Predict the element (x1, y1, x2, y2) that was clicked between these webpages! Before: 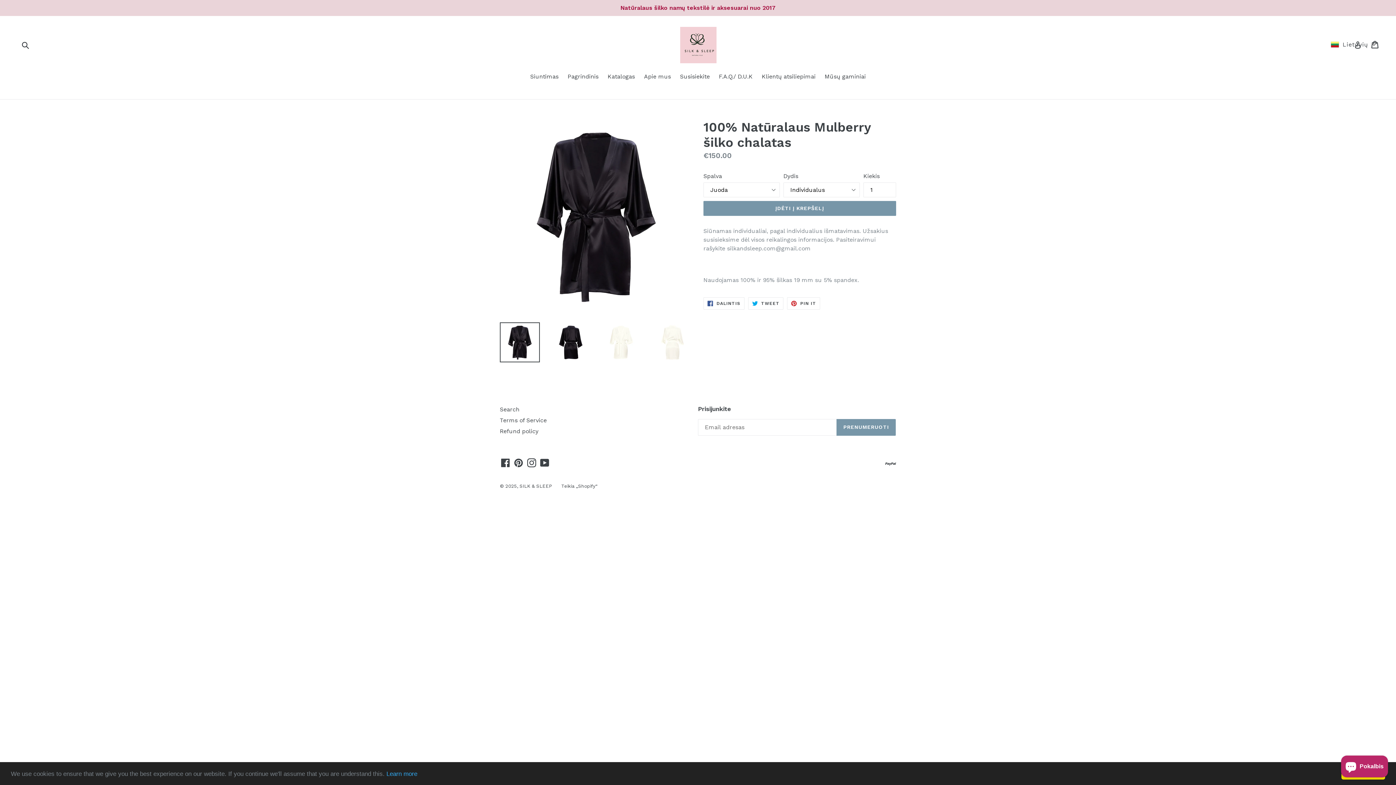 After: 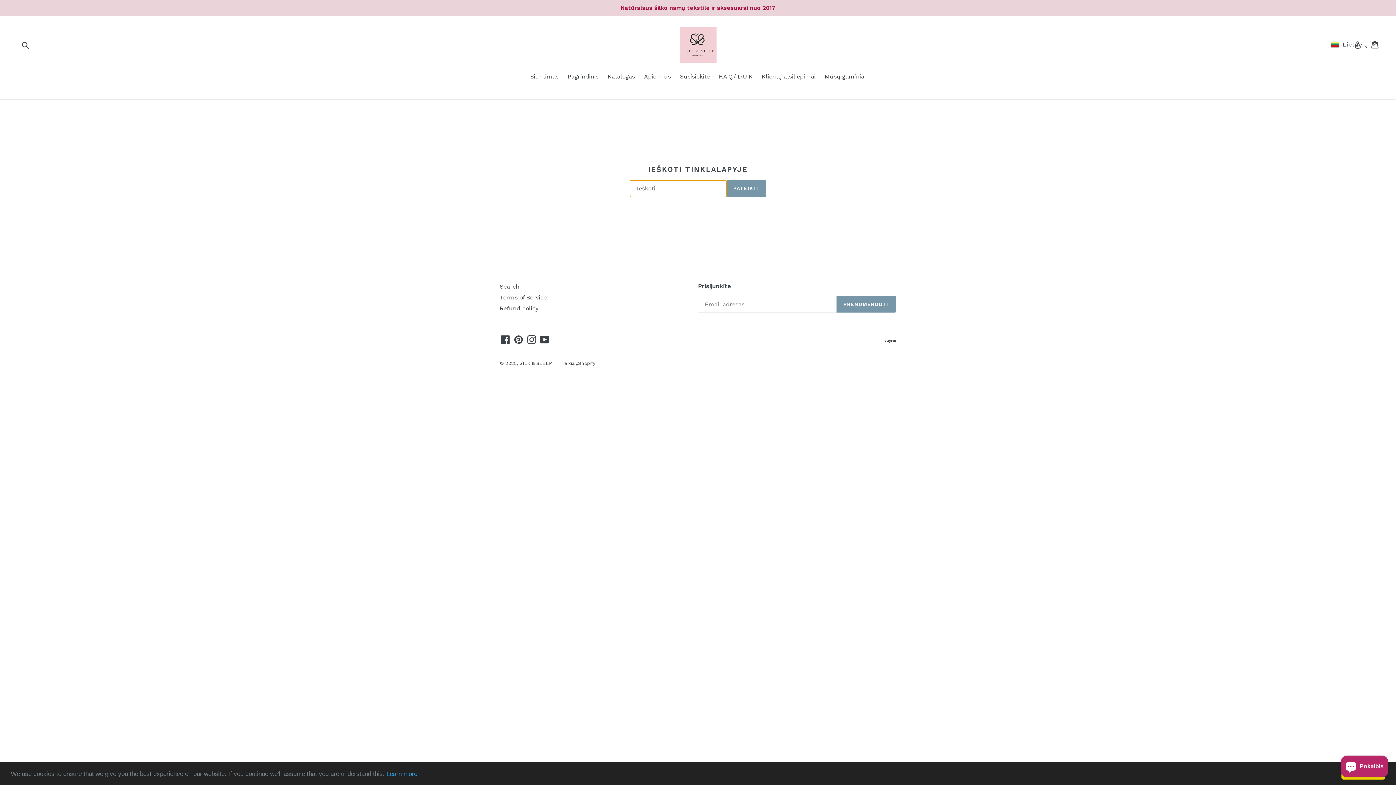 Action: label: Search bbox: (500, 406, 519, 413)